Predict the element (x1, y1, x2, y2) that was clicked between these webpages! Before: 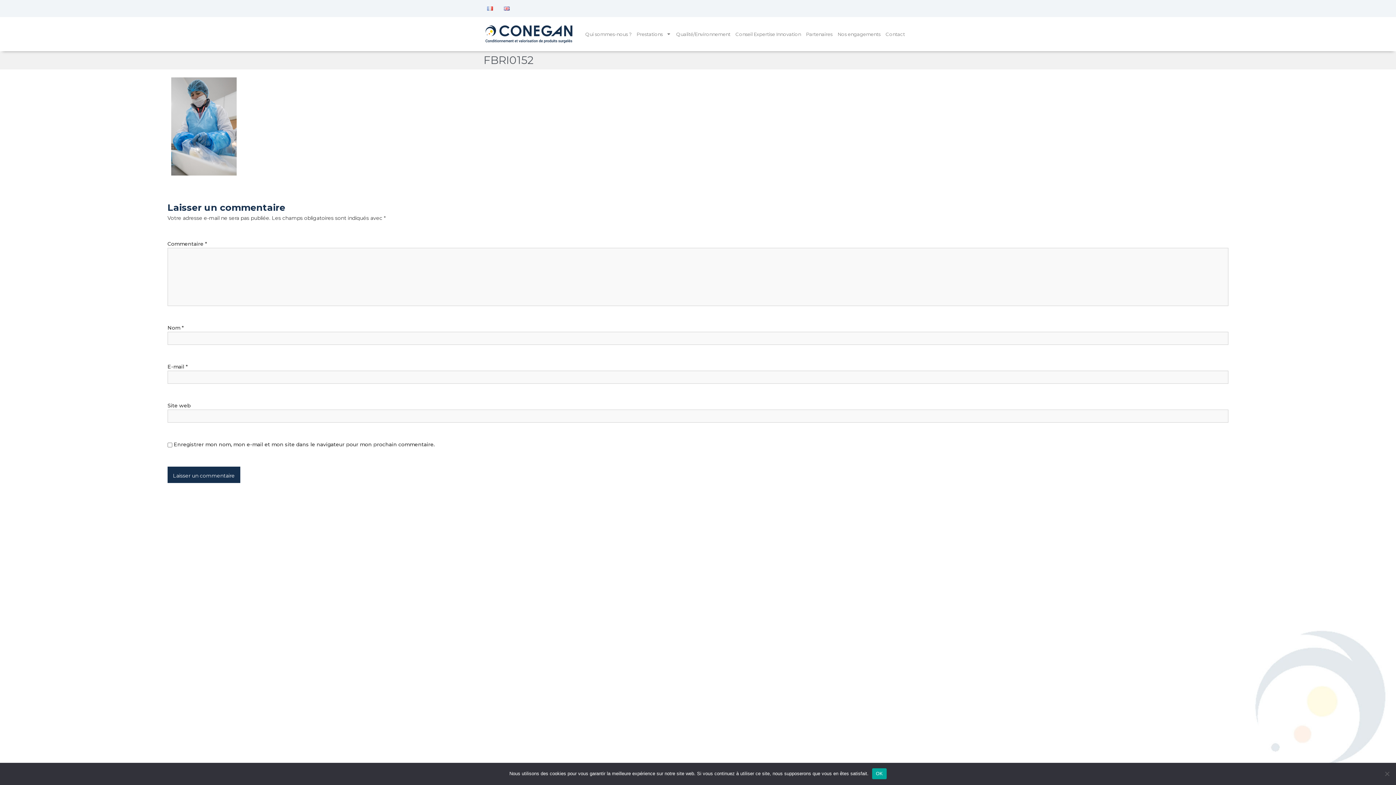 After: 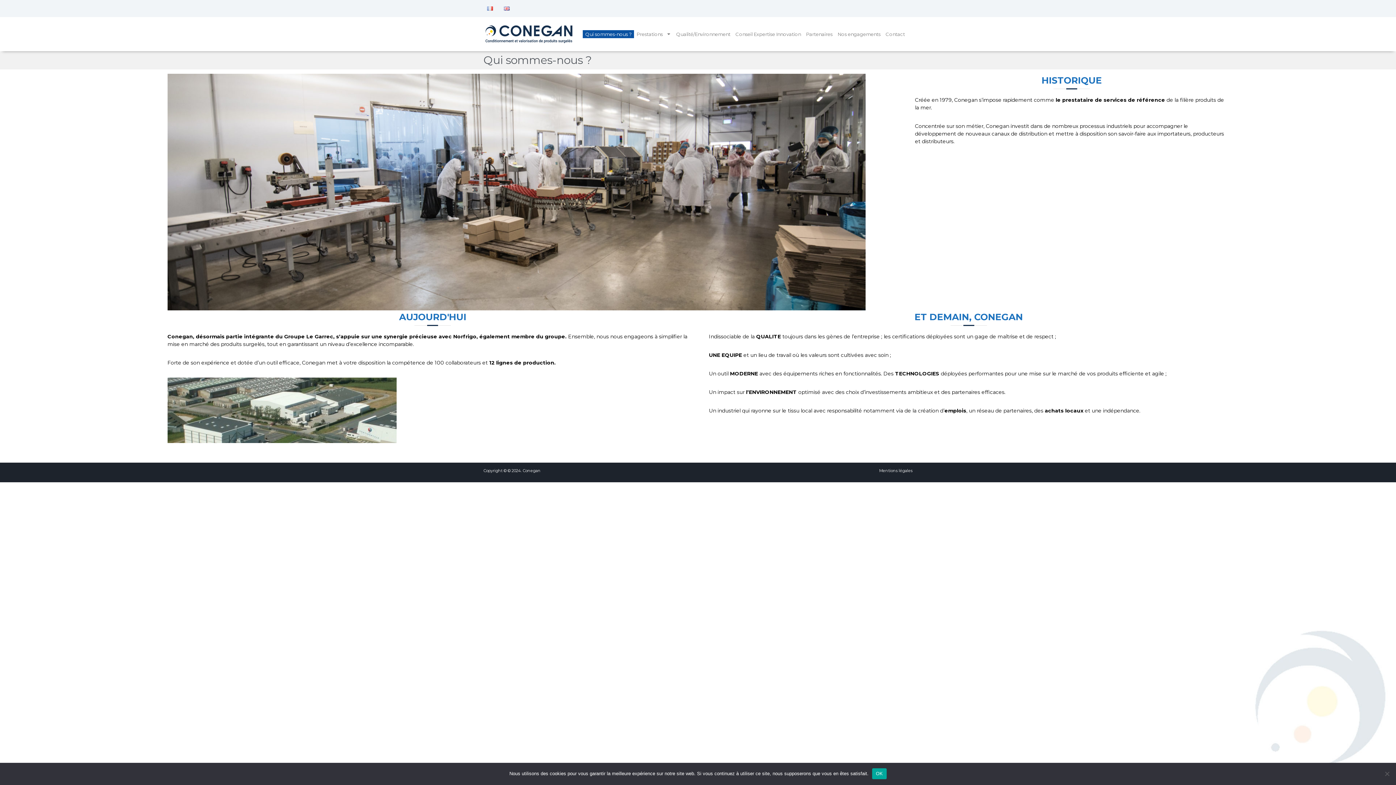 Action: bbox: (582, 30, 634, 38) label: Qui sommes-nous ?